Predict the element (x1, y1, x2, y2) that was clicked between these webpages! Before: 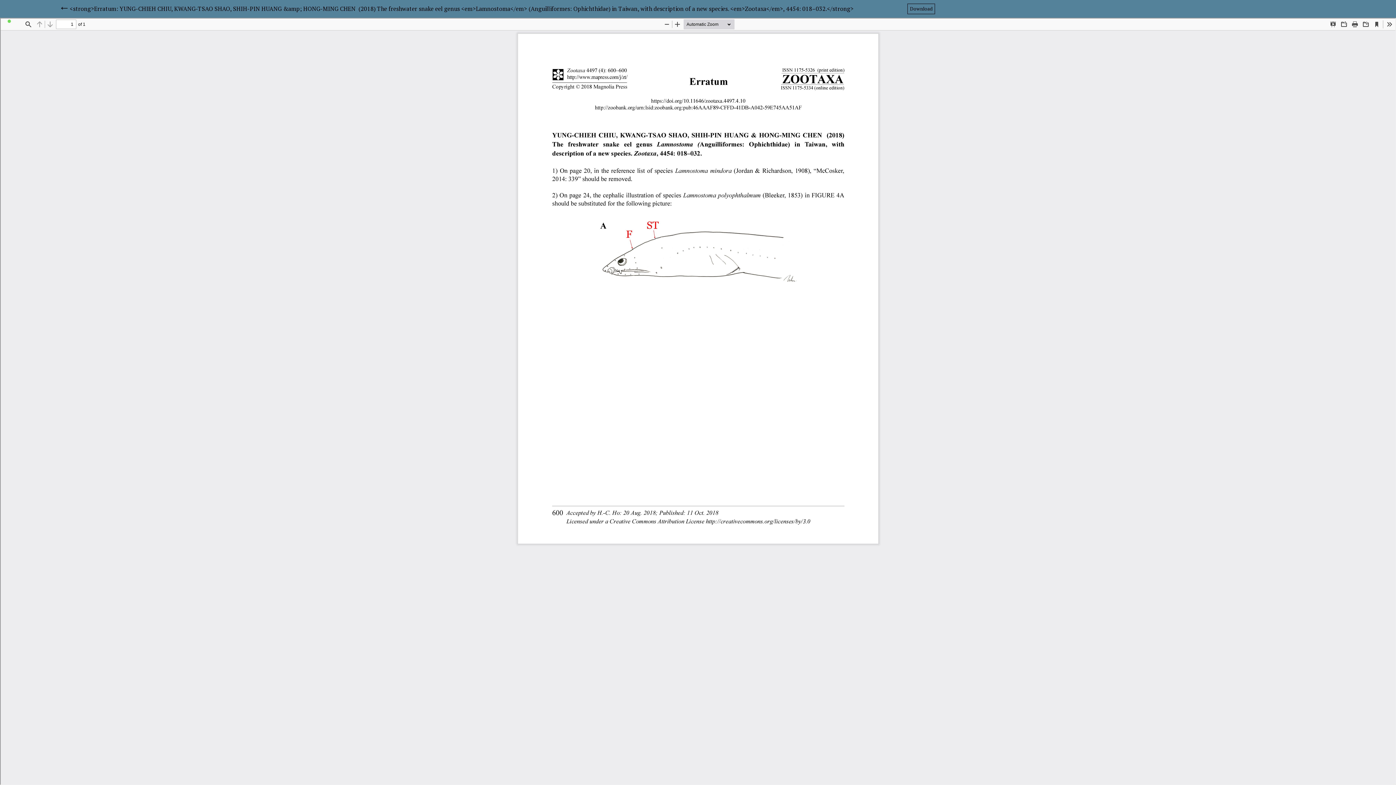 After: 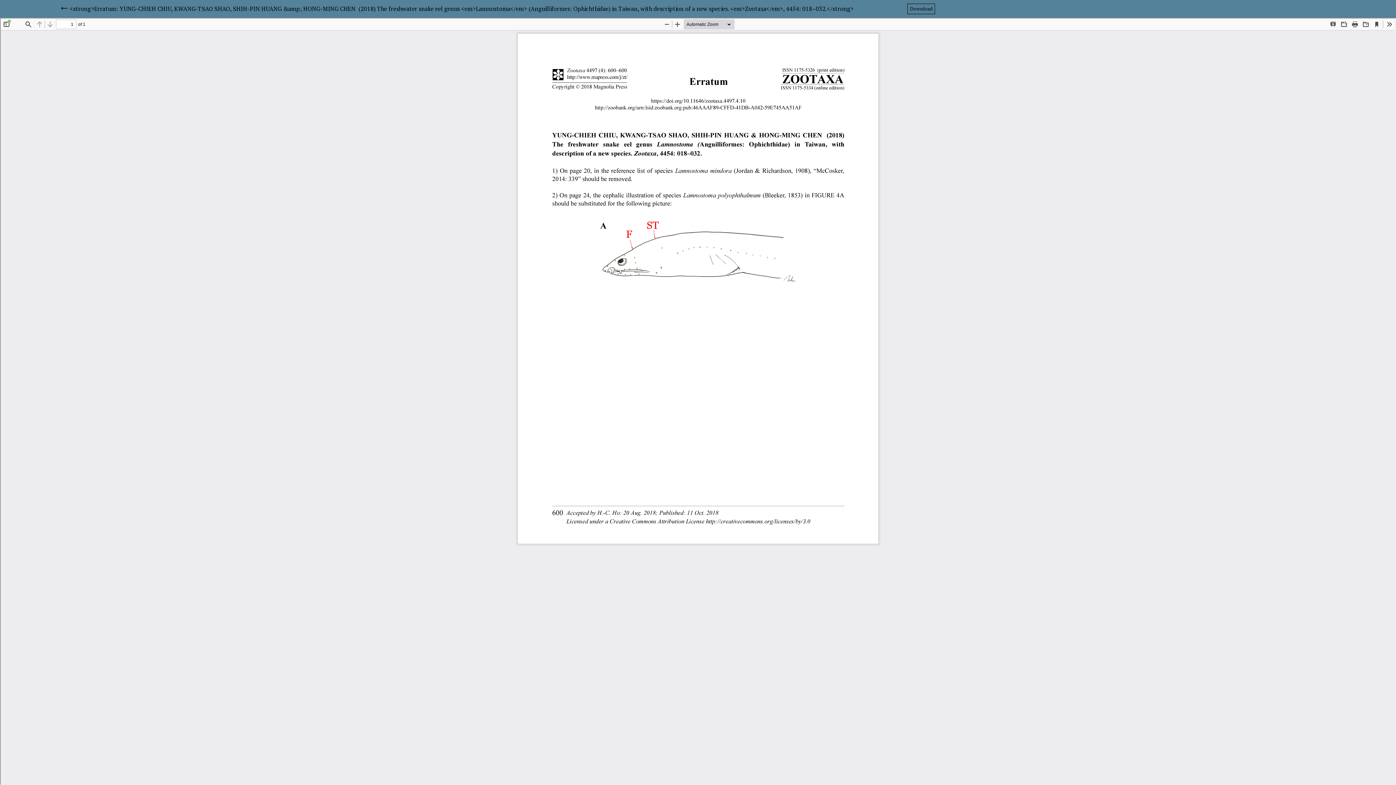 Action: label: Download bbox: (907, 3, 1396, 14)